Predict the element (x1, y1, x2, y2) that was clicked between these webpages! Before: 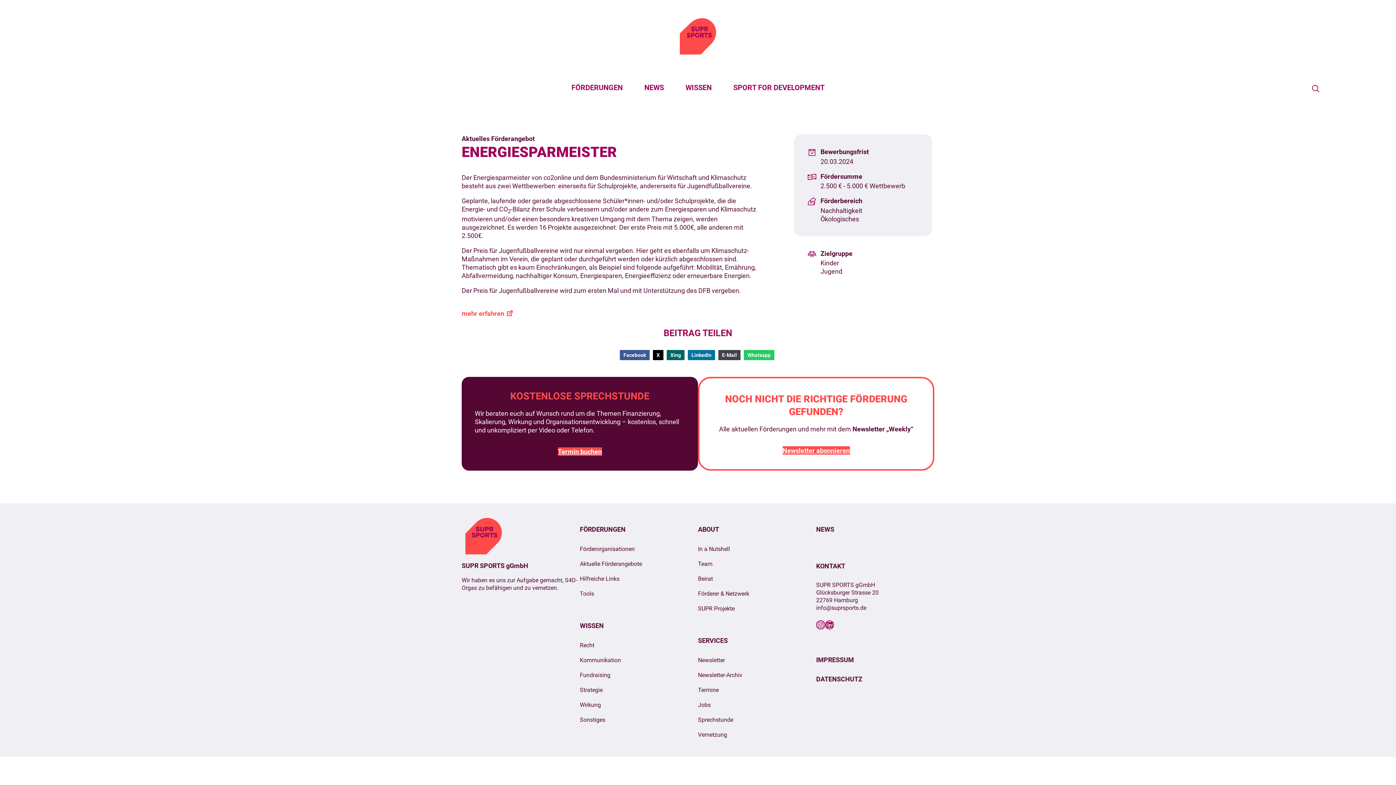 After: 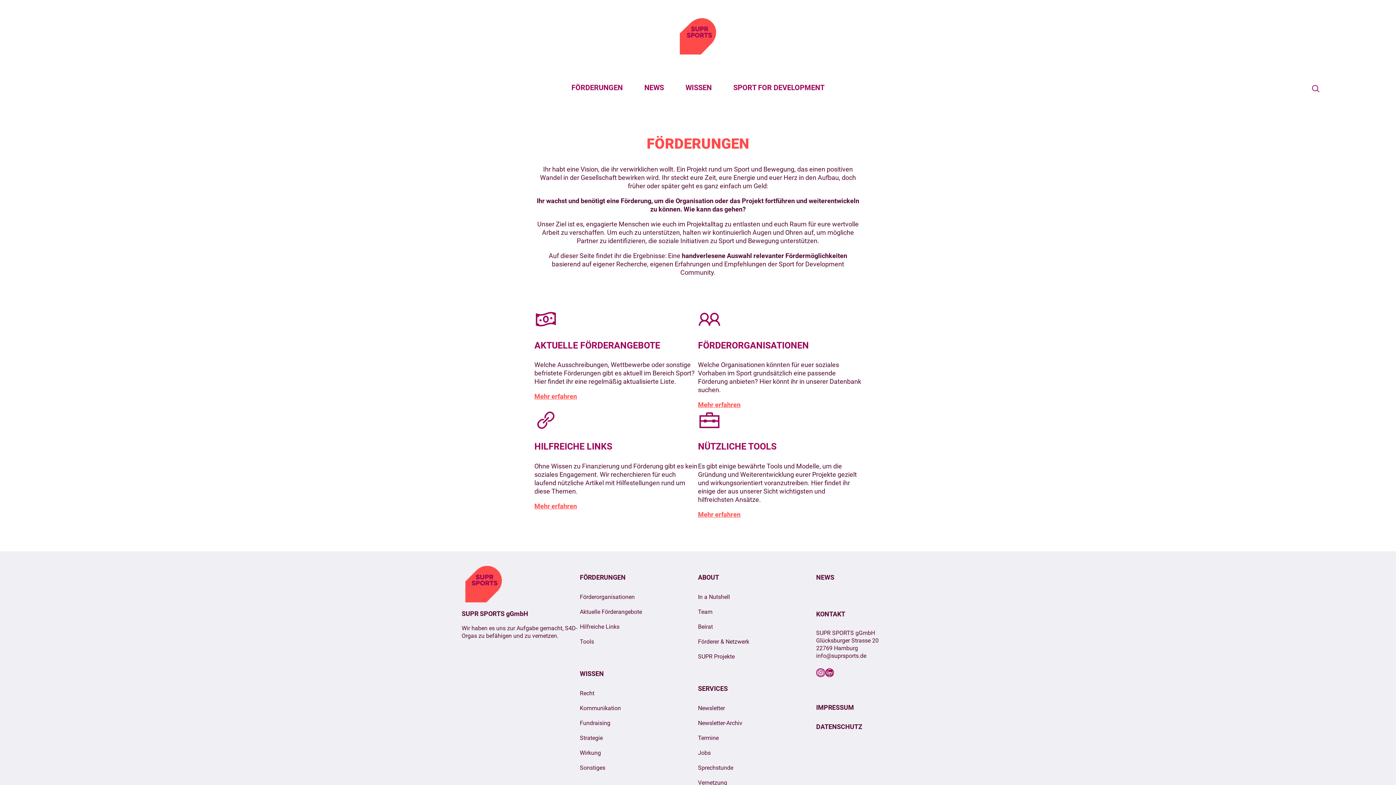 Action: bbox: (560, 72, 633, 102) label: FÖRDERUNGEN